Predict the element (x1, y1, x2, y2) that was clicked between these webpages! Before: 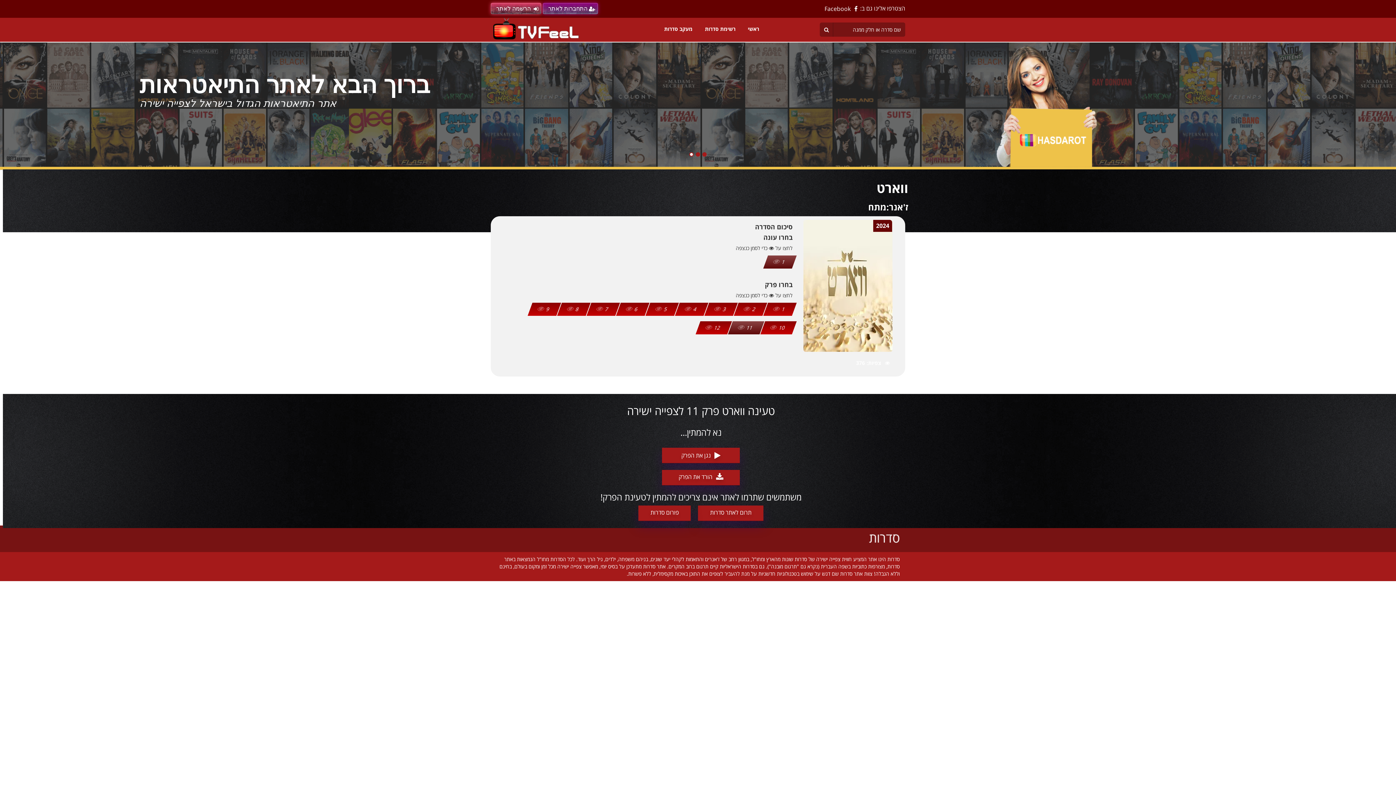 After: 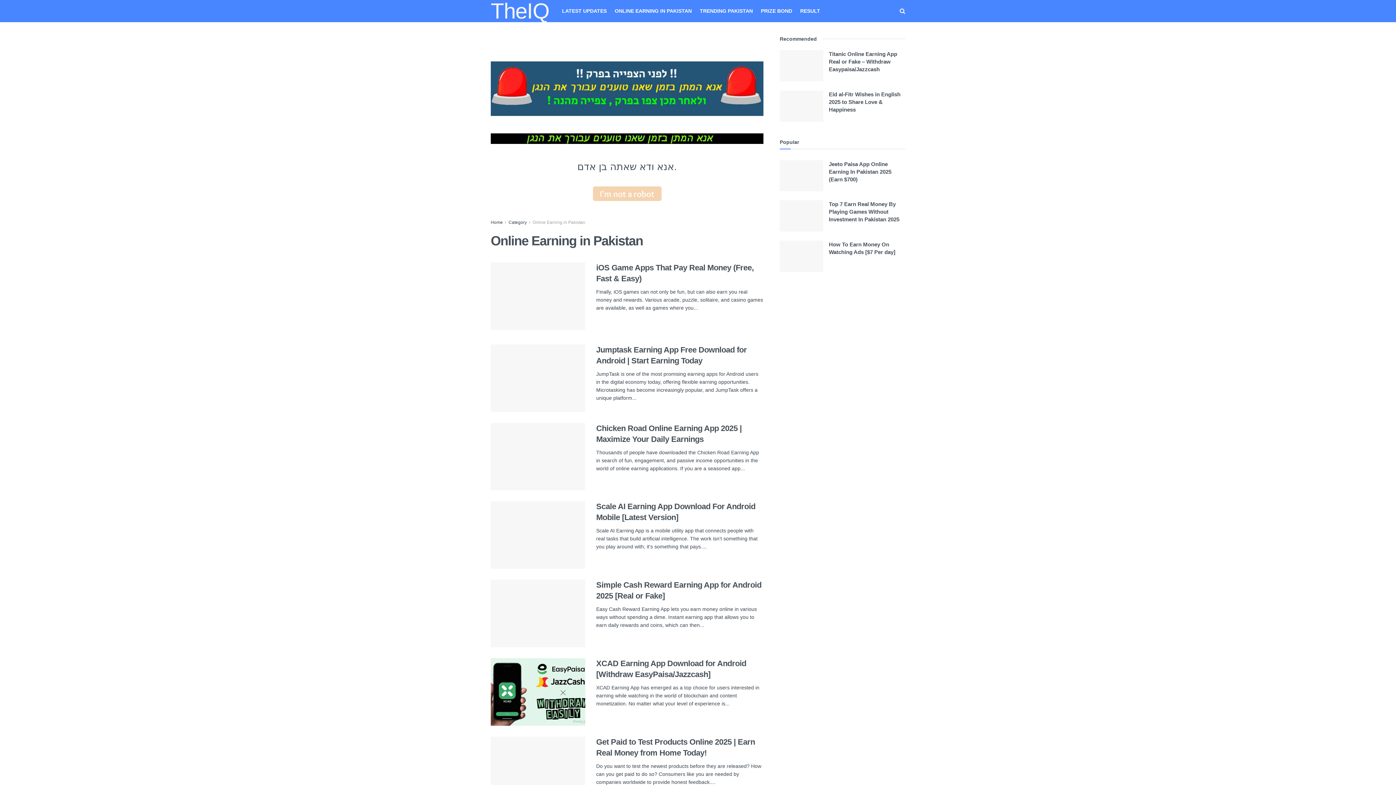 Action: label: נגן את הפרק bbox: (662, 447, 740, 463)